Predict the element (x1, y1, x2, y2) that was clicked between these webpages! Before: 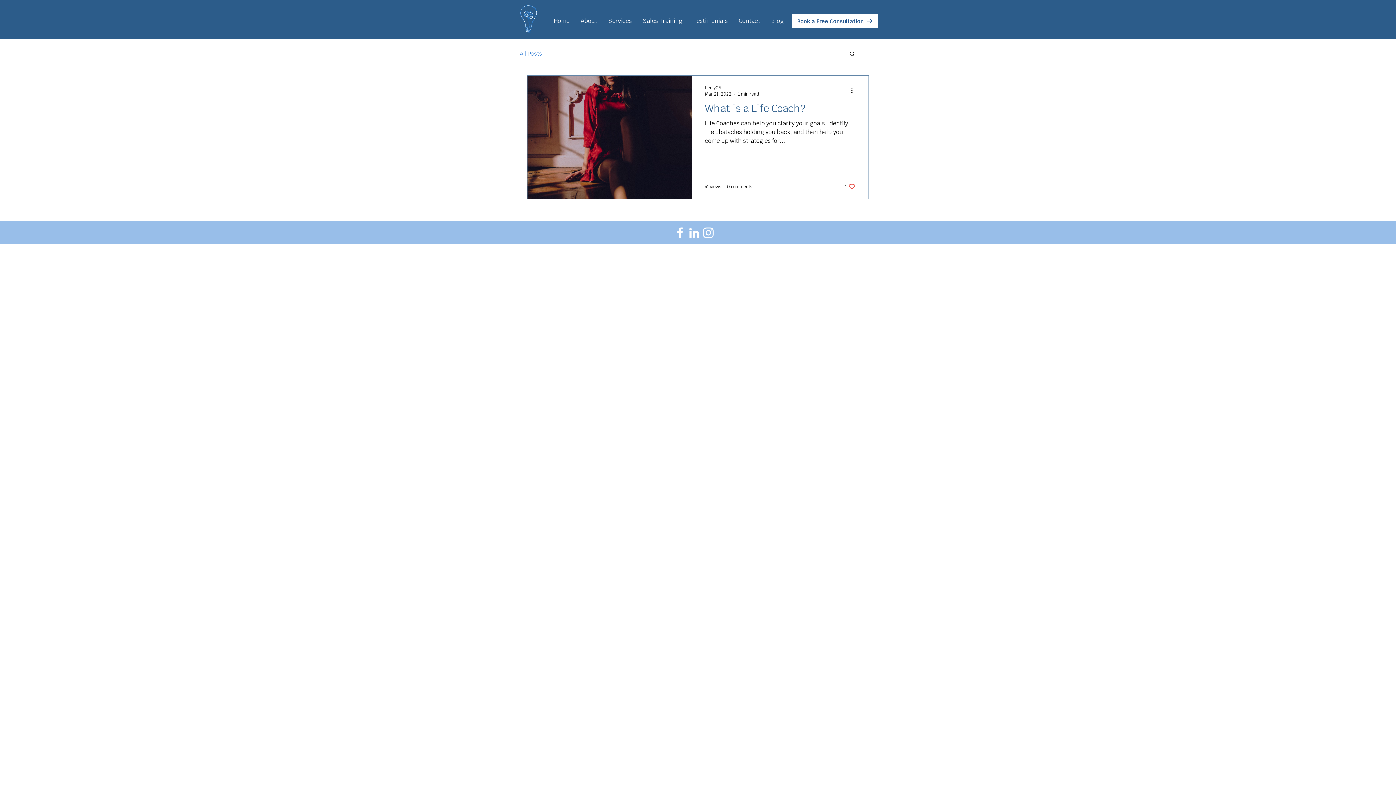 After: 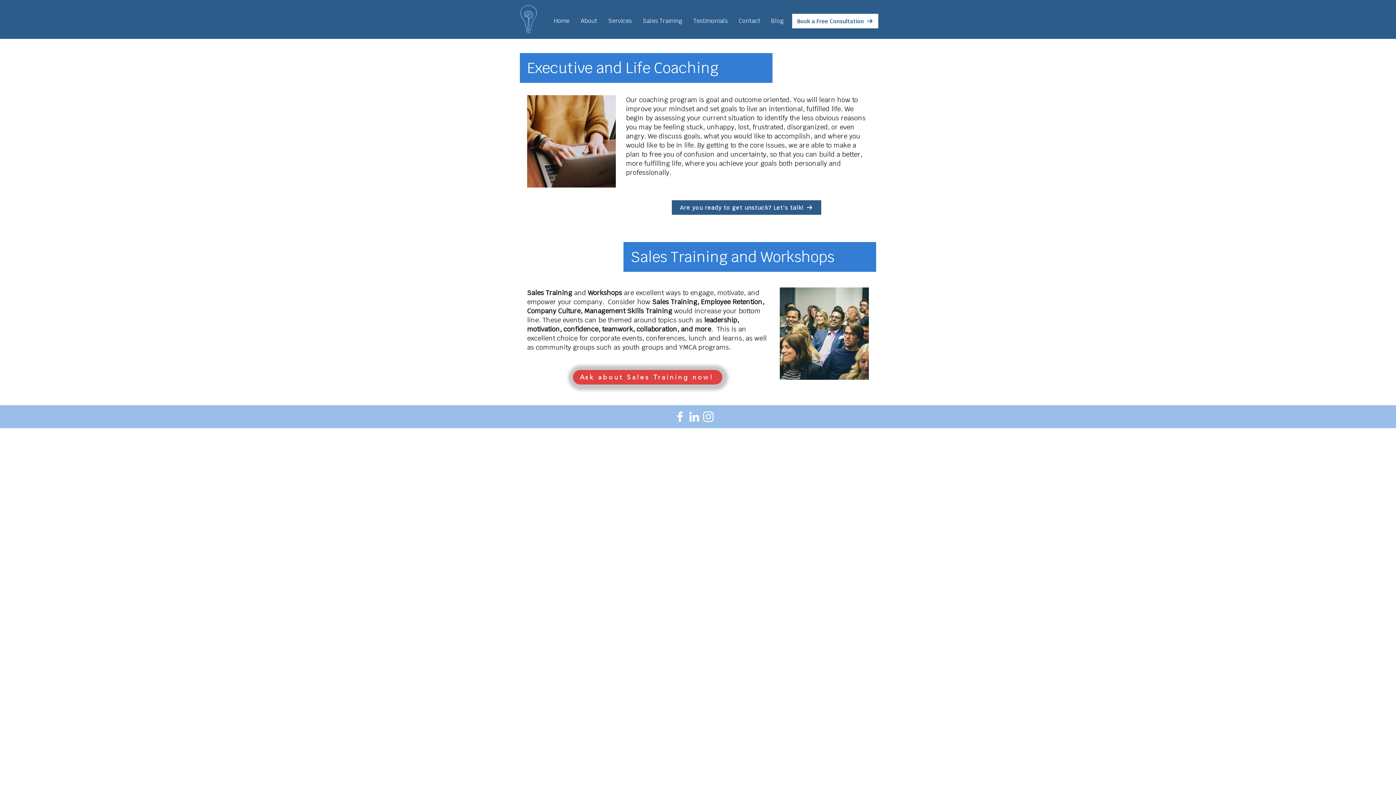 Action: bbox: (602, 12, 637, 30) label: Services